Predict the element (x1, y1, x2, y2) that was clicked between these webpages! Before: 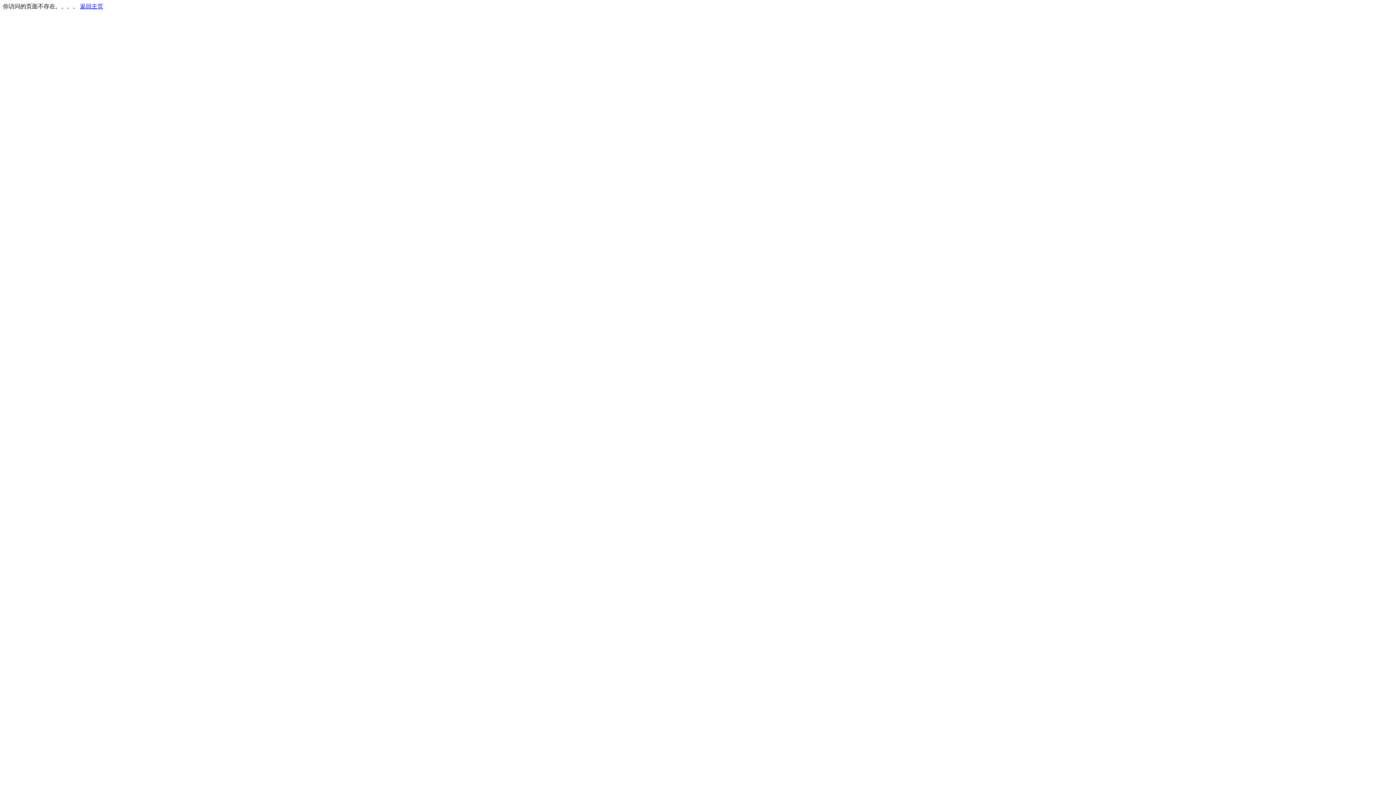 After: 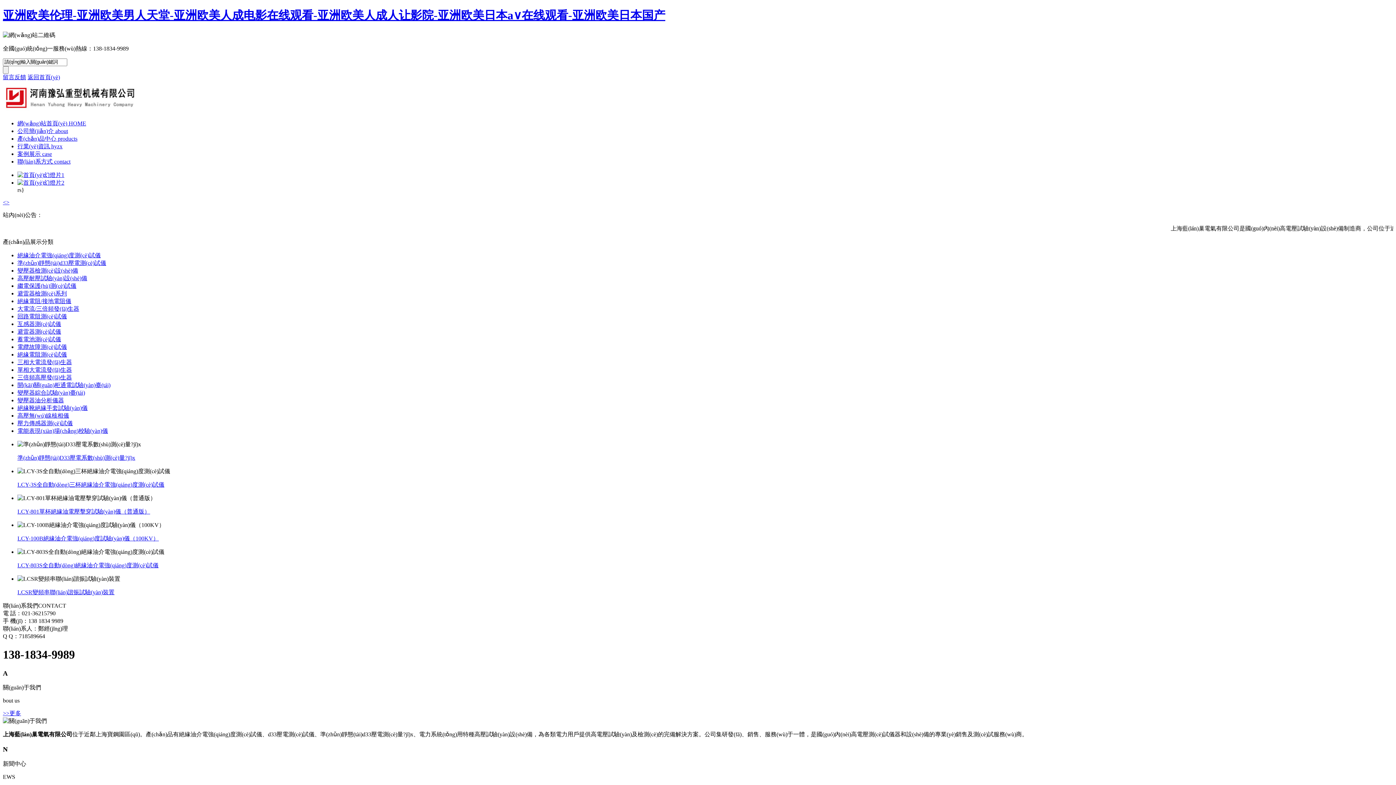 Action: bbox: (80, 3, 103, 9) label: 返回主页